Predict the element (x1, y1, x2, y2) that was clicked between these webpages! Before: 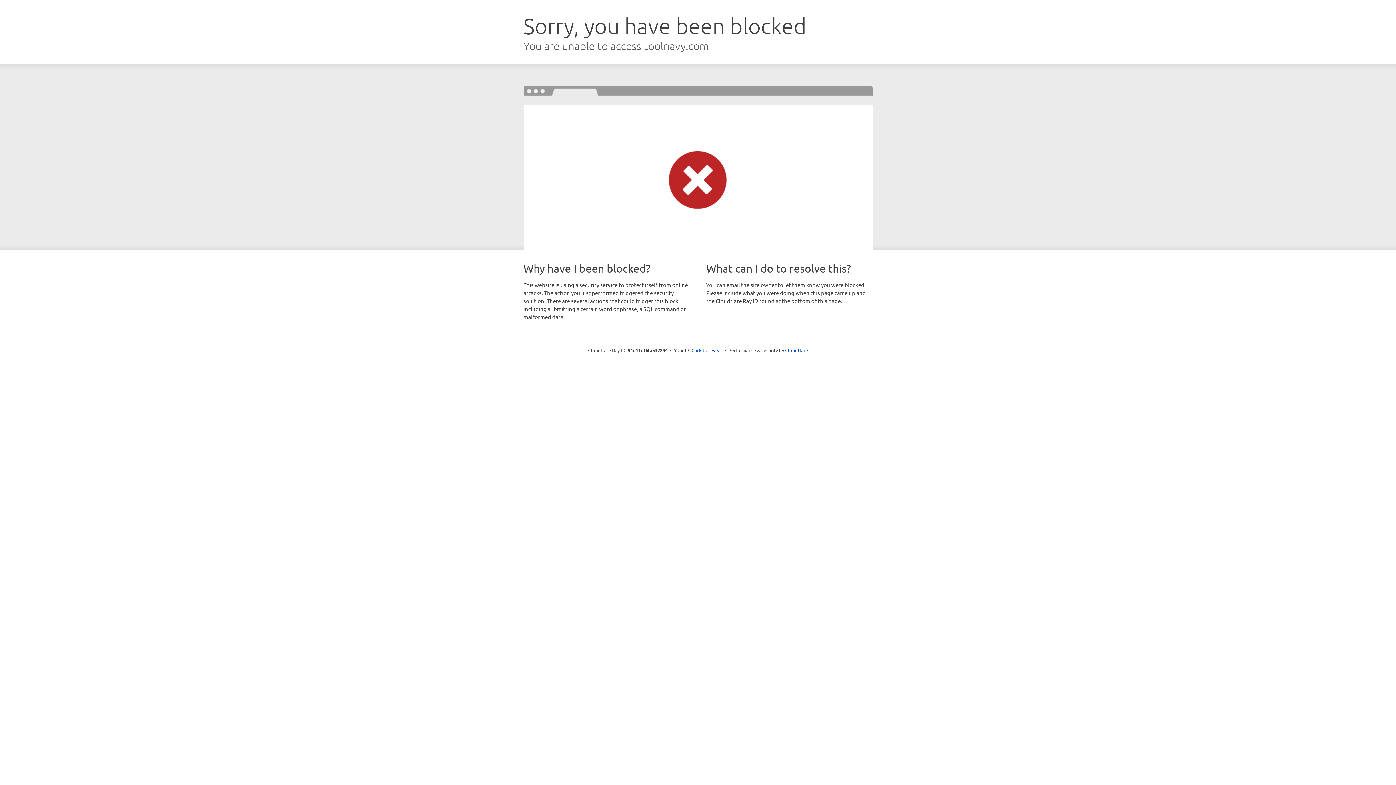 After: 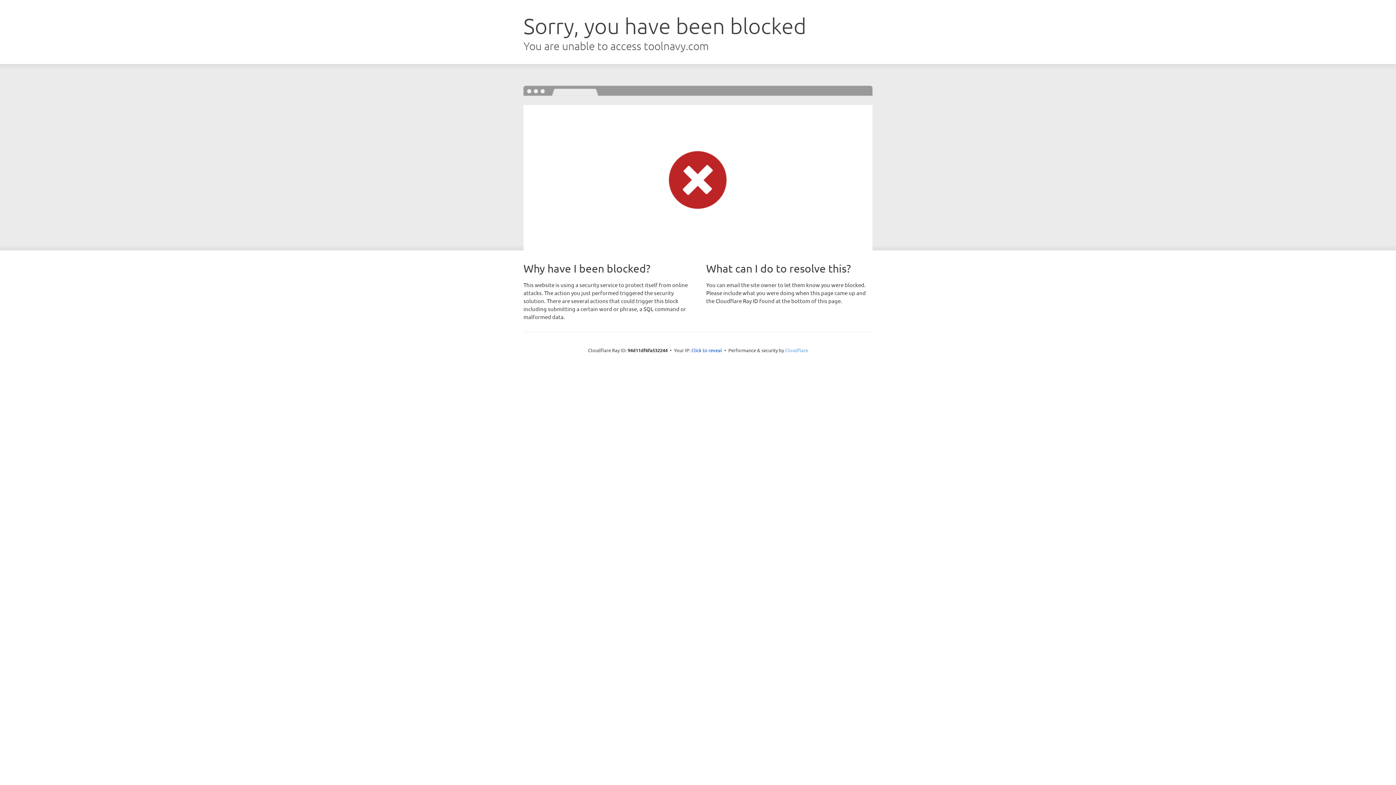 Action: bbox: (785, 347, 808, 353) label: Cloudflare